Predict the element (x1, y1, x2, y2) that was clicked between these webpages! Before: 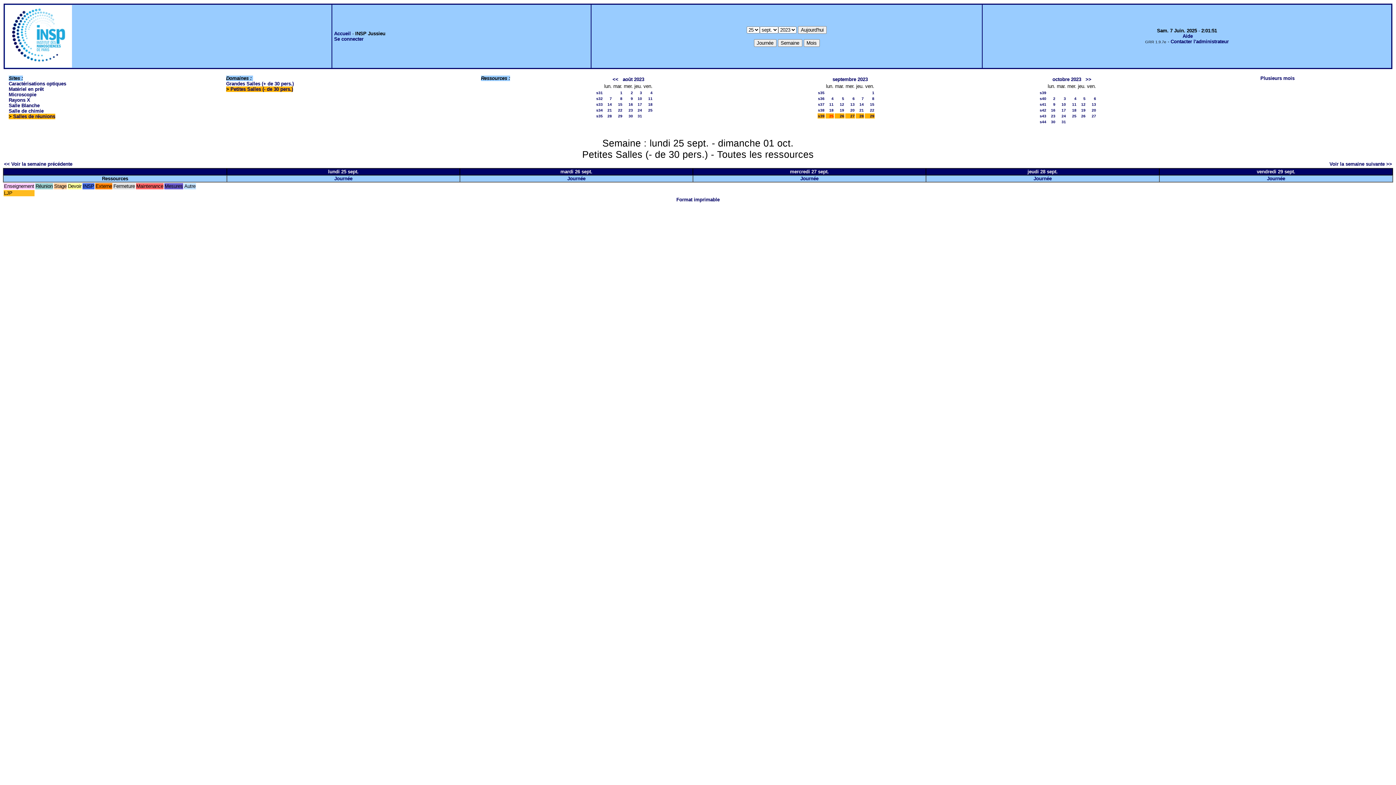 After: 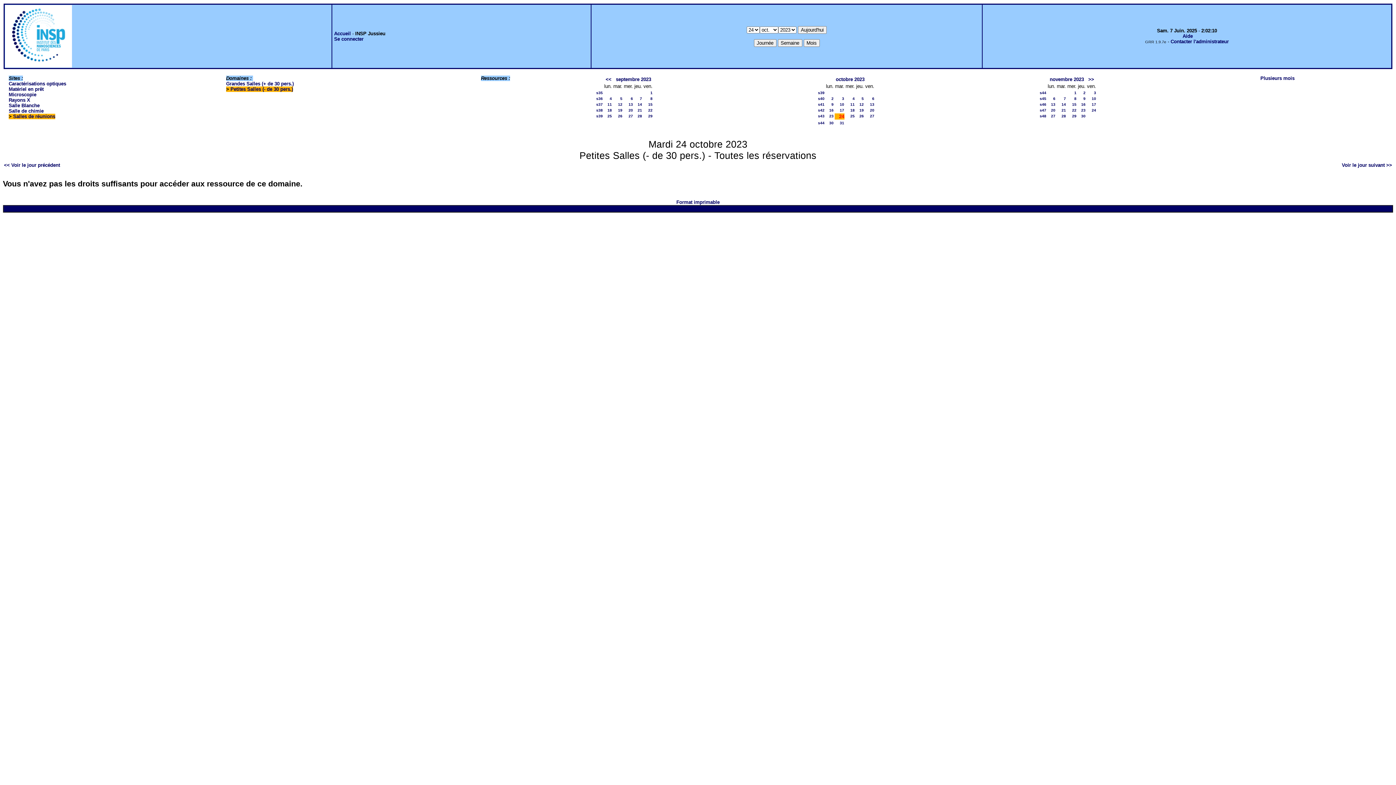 Action: label: 24 bbox: (1061, 113, 1066, 118)